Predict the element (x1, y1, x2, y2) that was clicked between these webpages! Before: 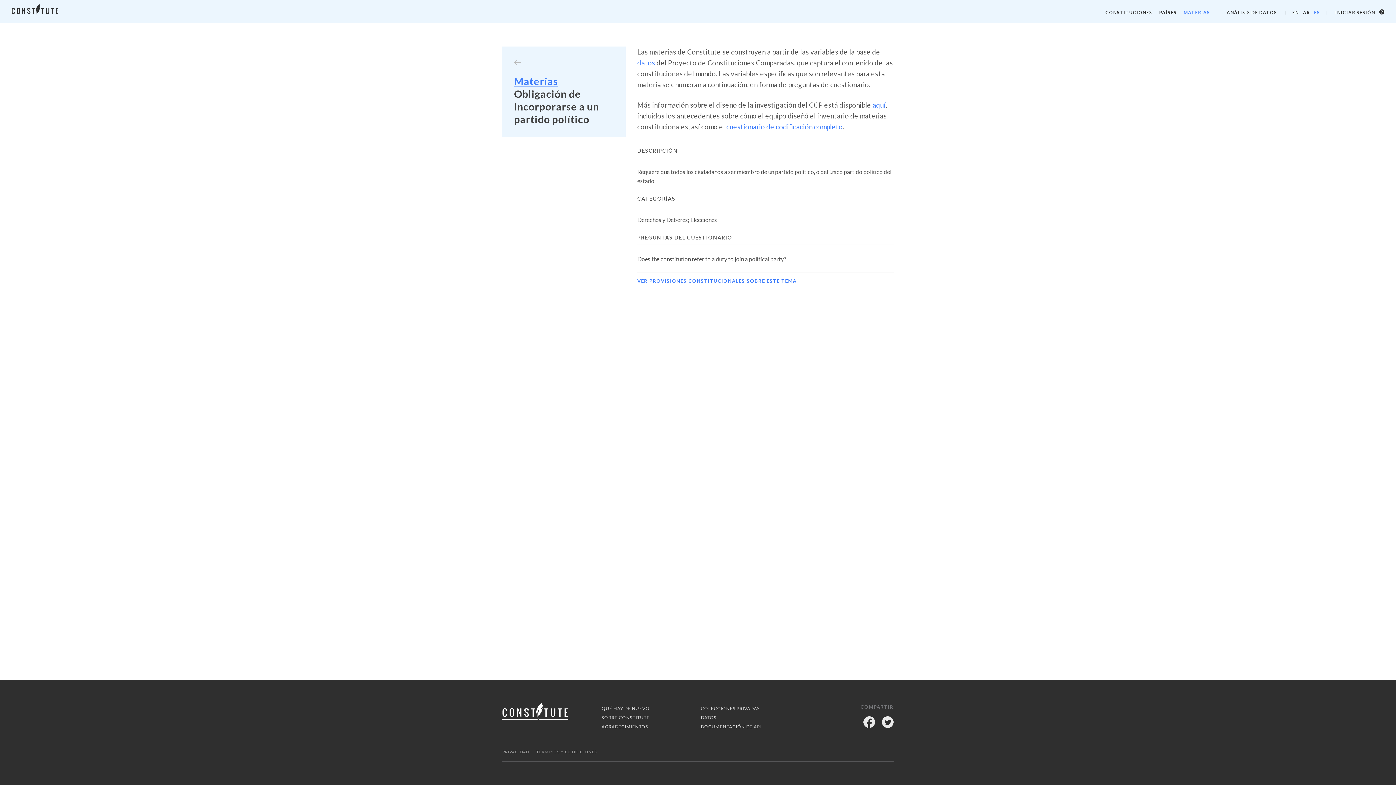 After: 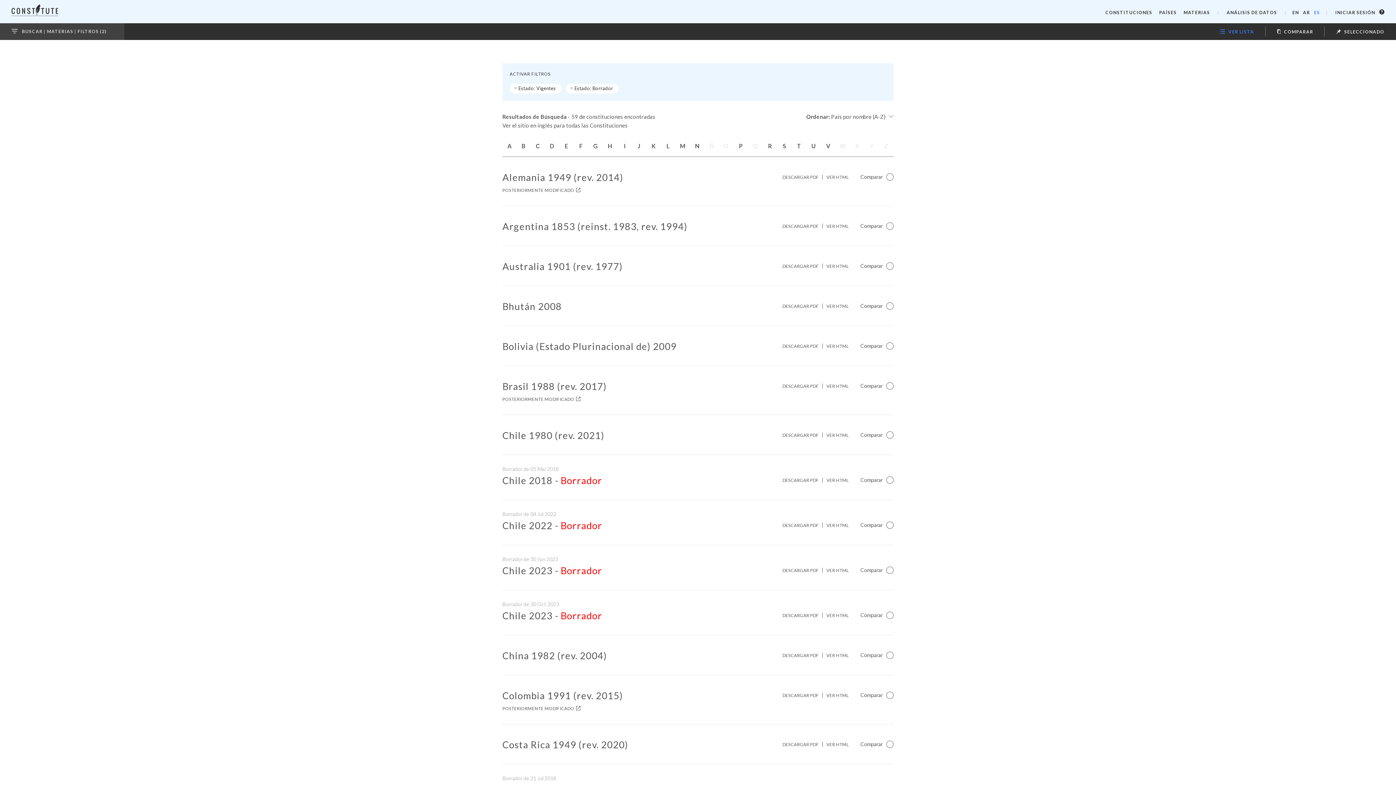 Action: label: CONSTITUCIONES bbox: (1105, 9, 1152, 15)